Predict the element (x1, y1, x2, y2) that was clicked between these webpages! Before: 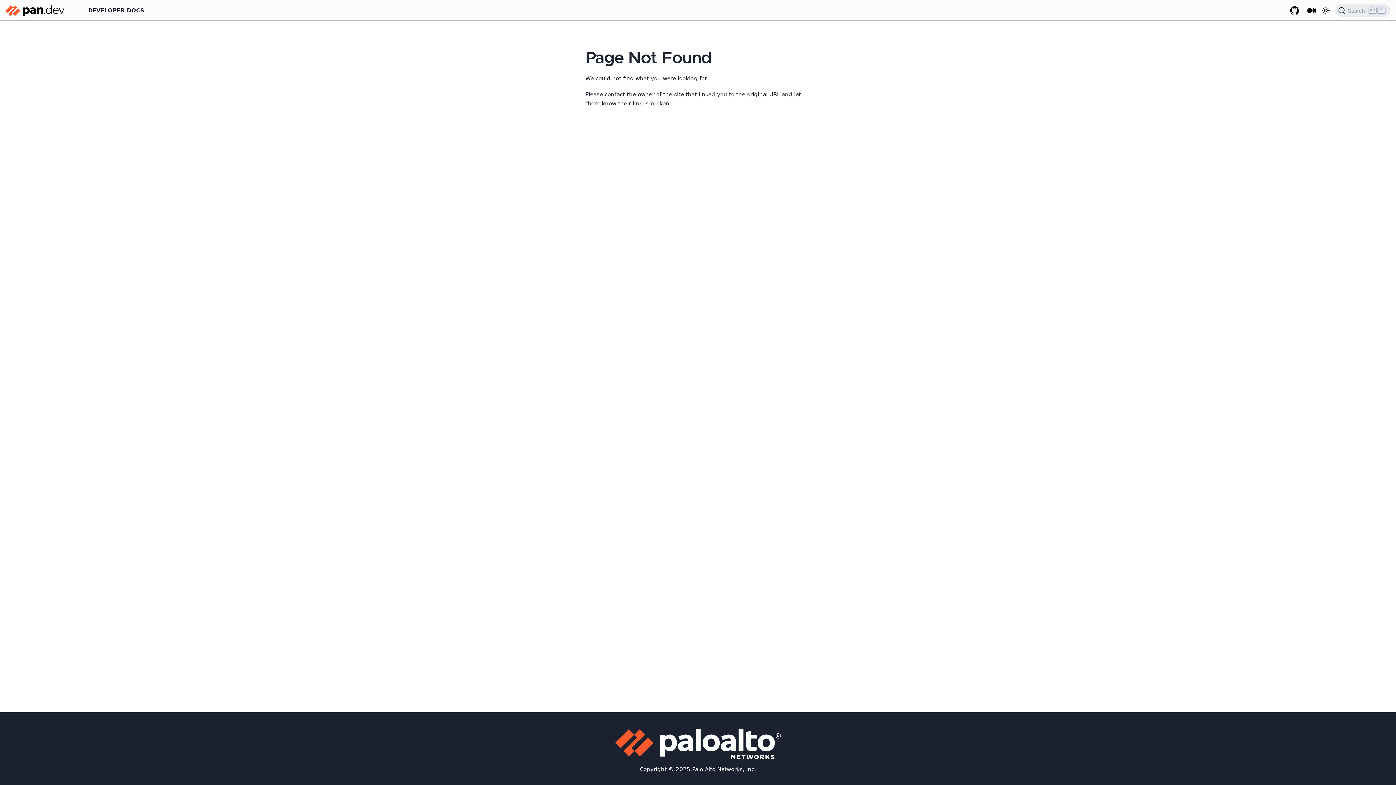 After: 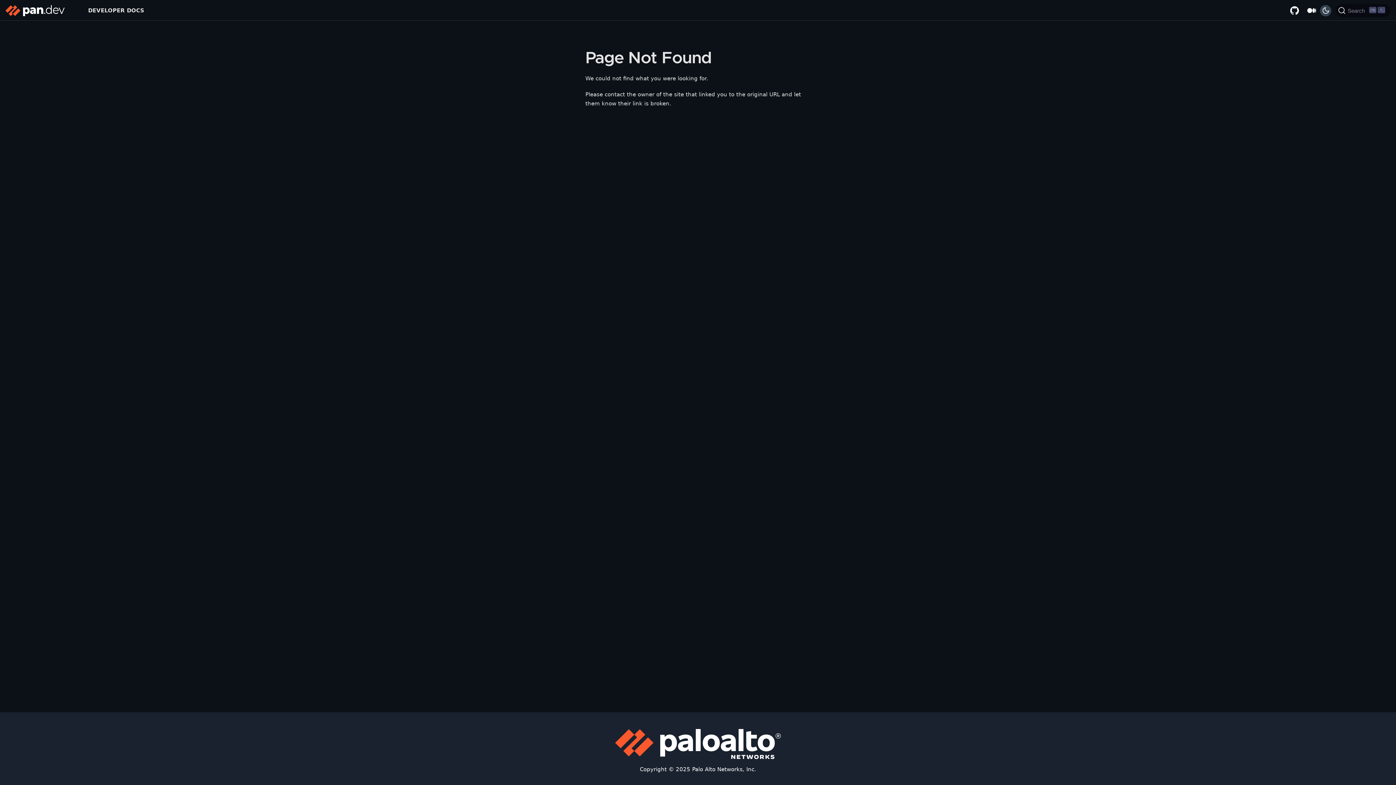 Action: label: Switch between dark and light mode (currently light mode) bbox: (1320, 5, 1331, 16)